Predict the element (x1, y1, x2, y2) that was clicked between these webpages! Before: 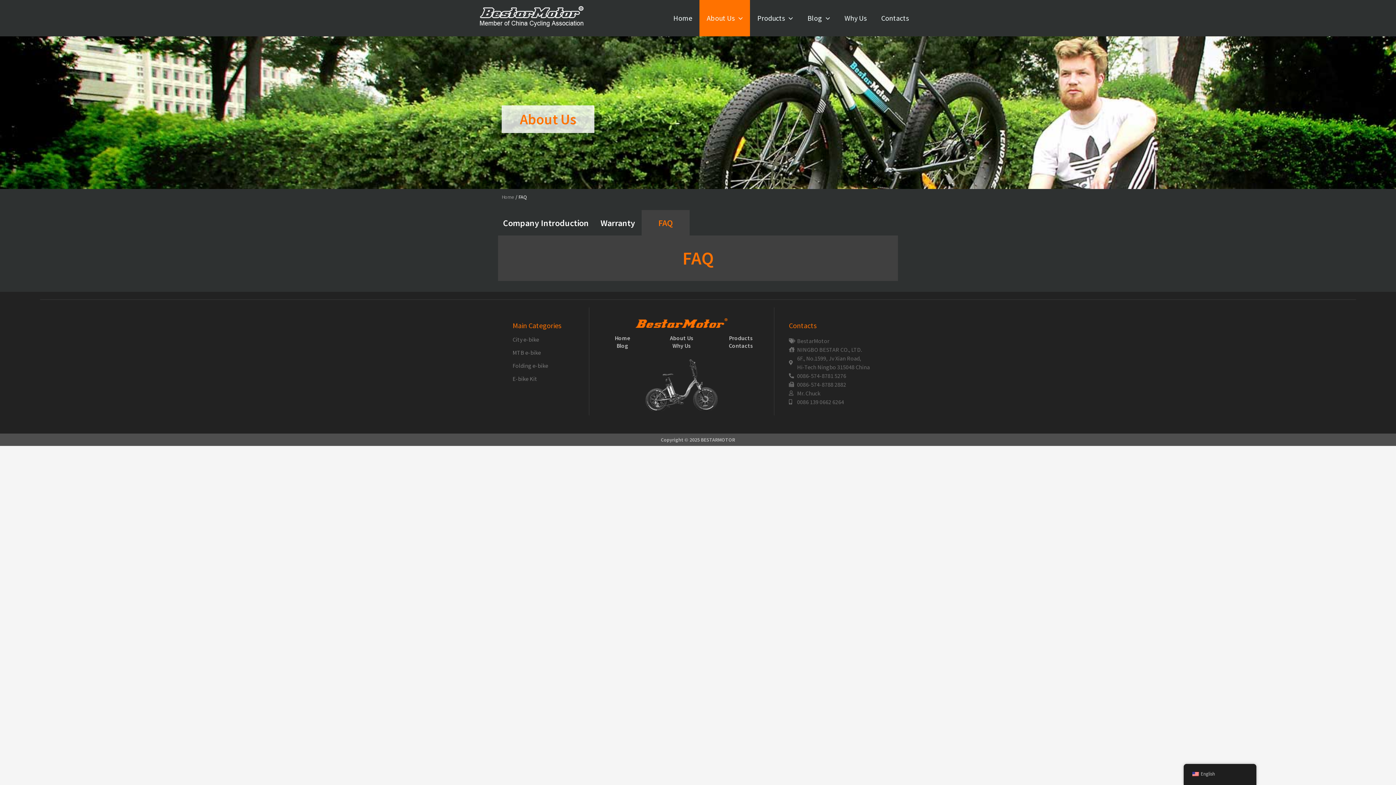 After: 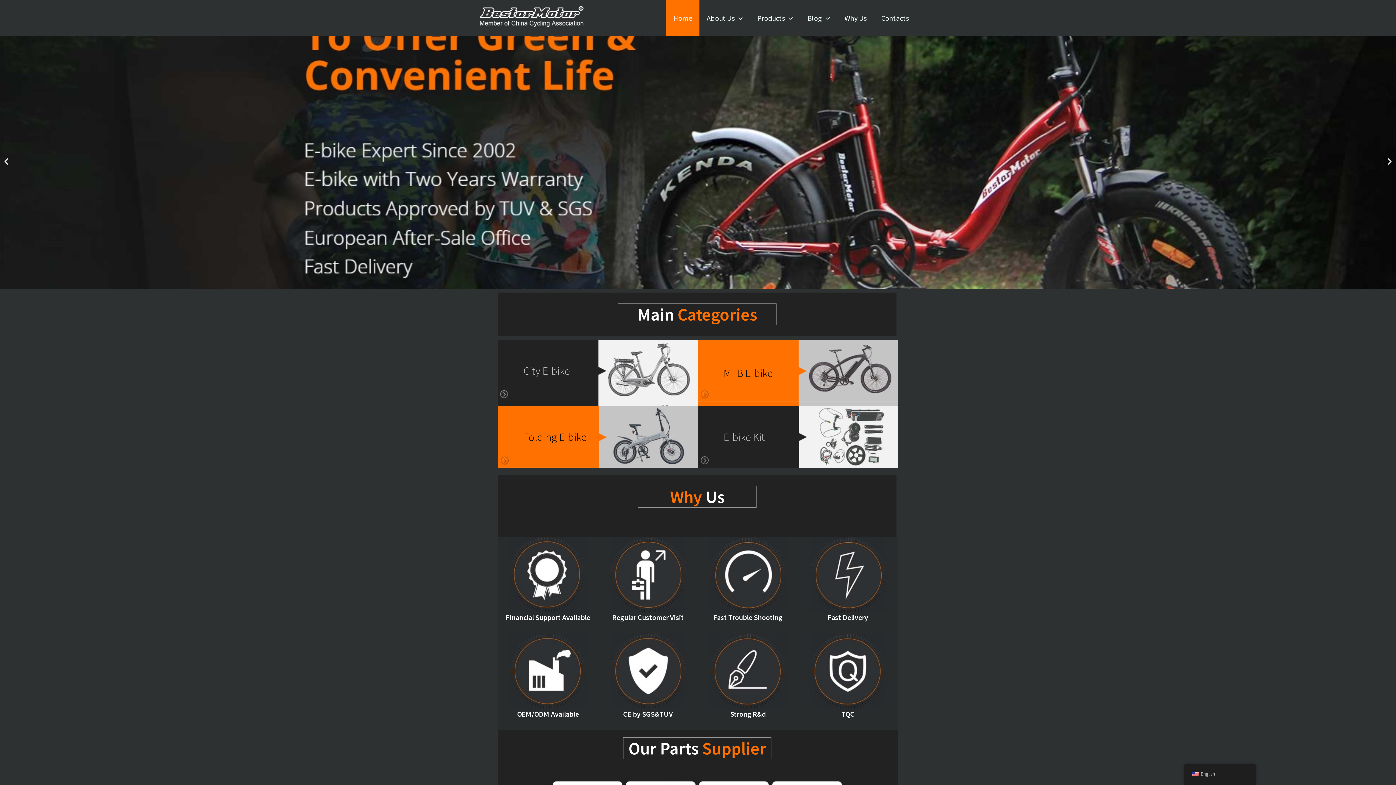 Action: label: Home bbox: (501, 193, 514, 200)